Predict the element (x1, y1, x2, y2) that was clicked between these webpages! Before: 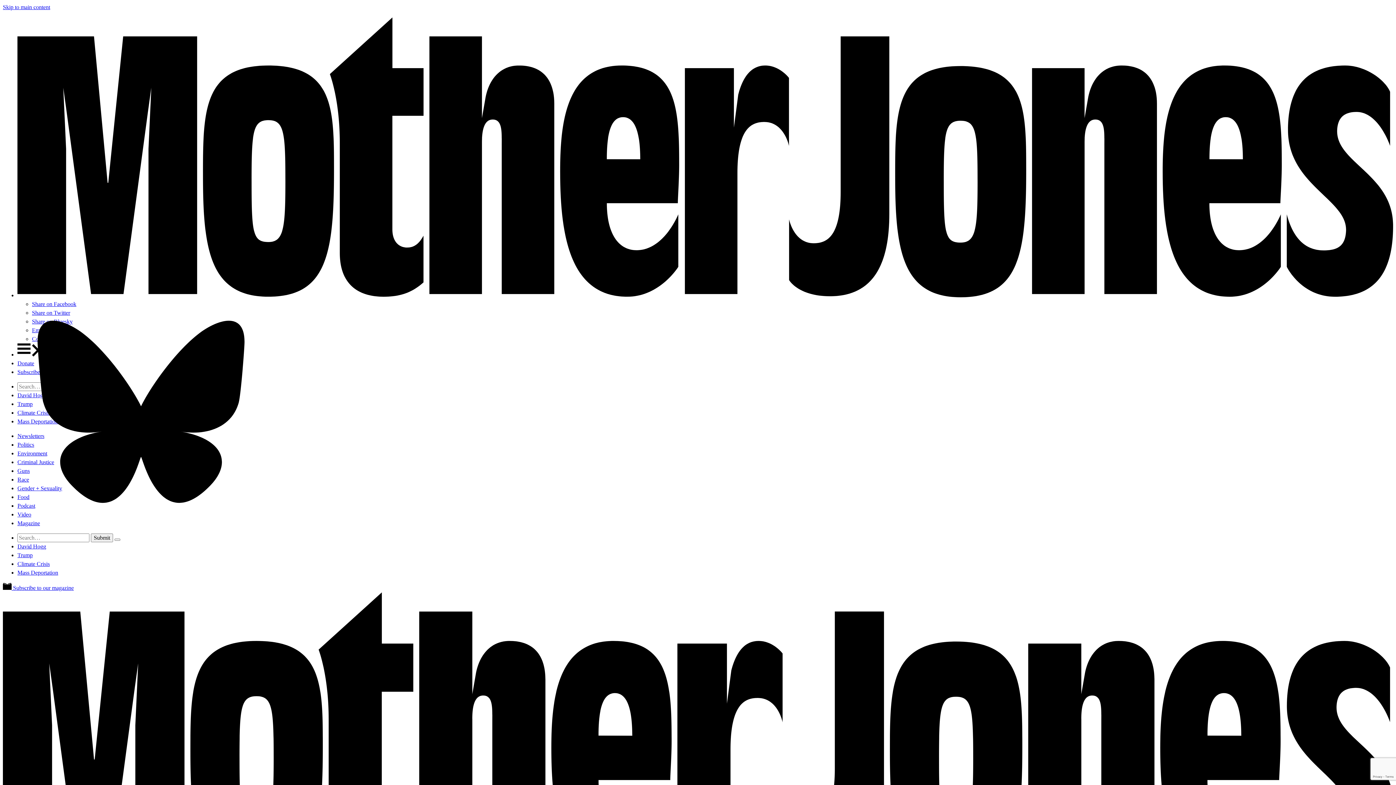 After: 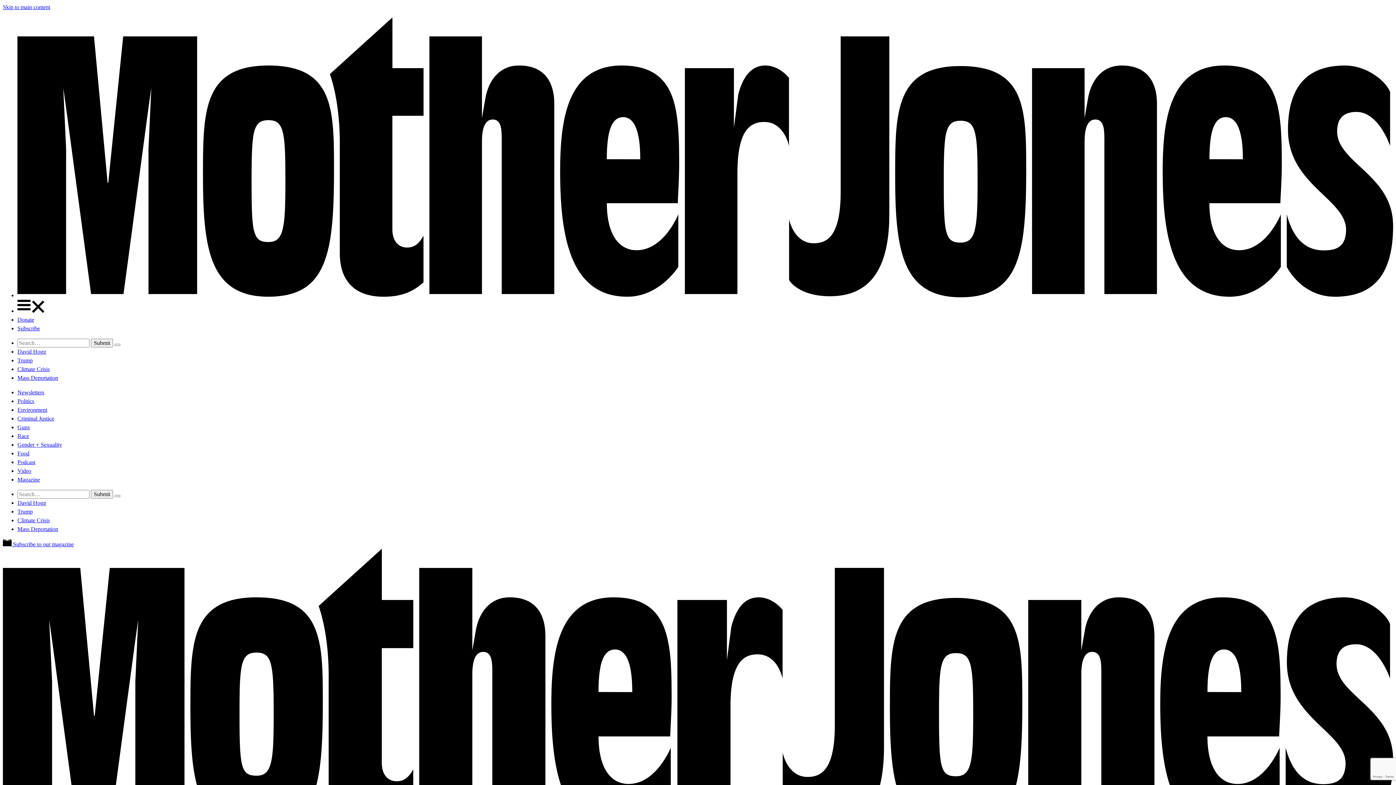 Action: bbox: (17, 441, 34, 448) label: Politics